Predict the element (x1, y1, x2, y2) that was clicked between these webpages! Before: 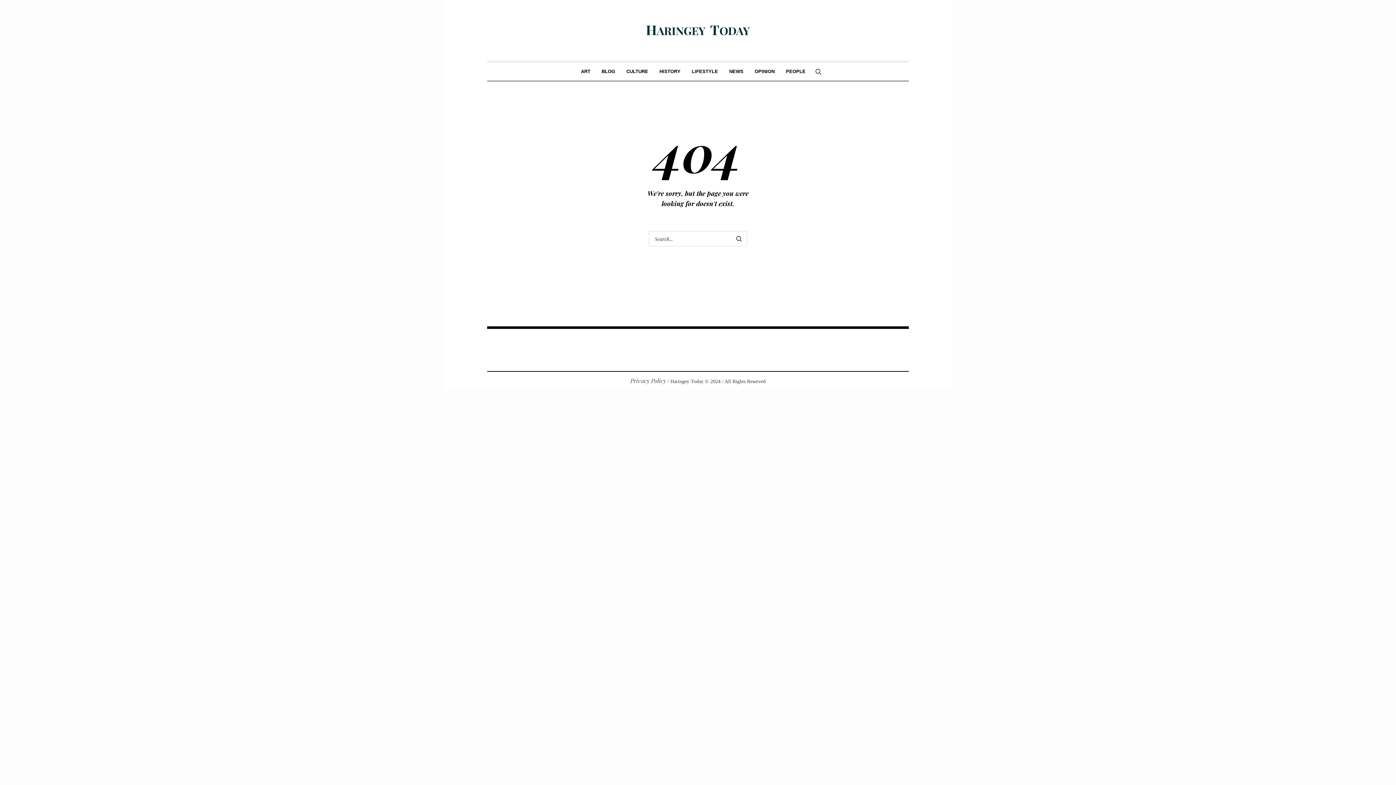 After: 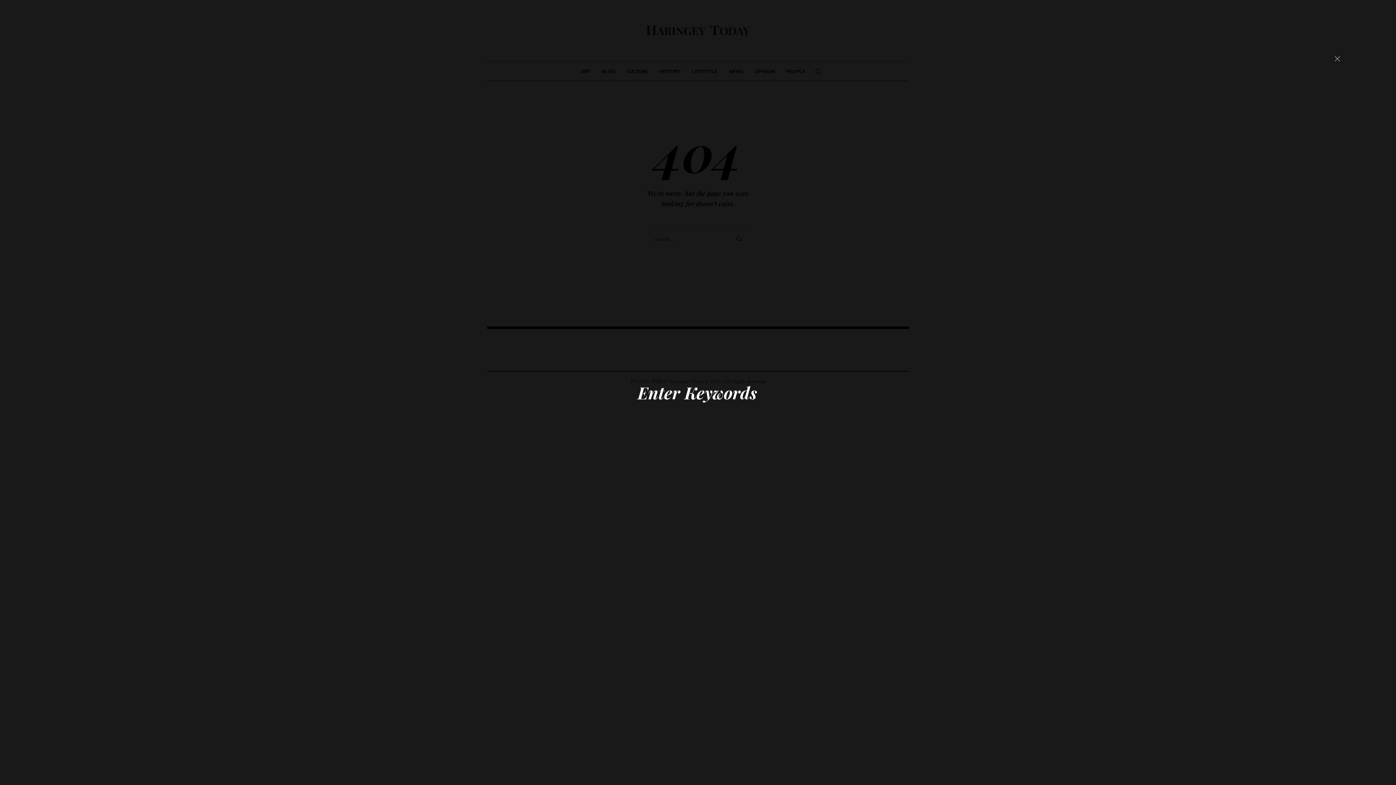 Action: bbox: (814, 68, 822, 75)